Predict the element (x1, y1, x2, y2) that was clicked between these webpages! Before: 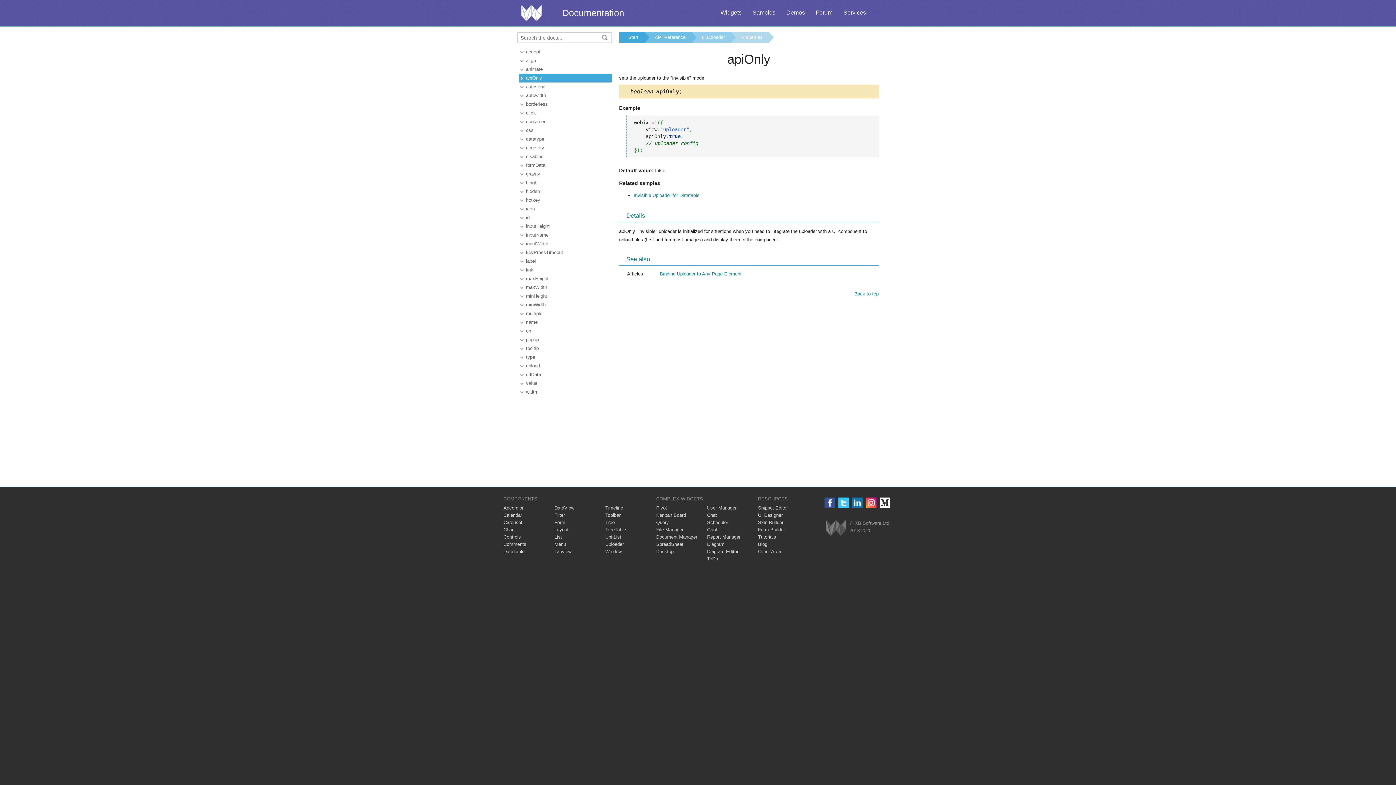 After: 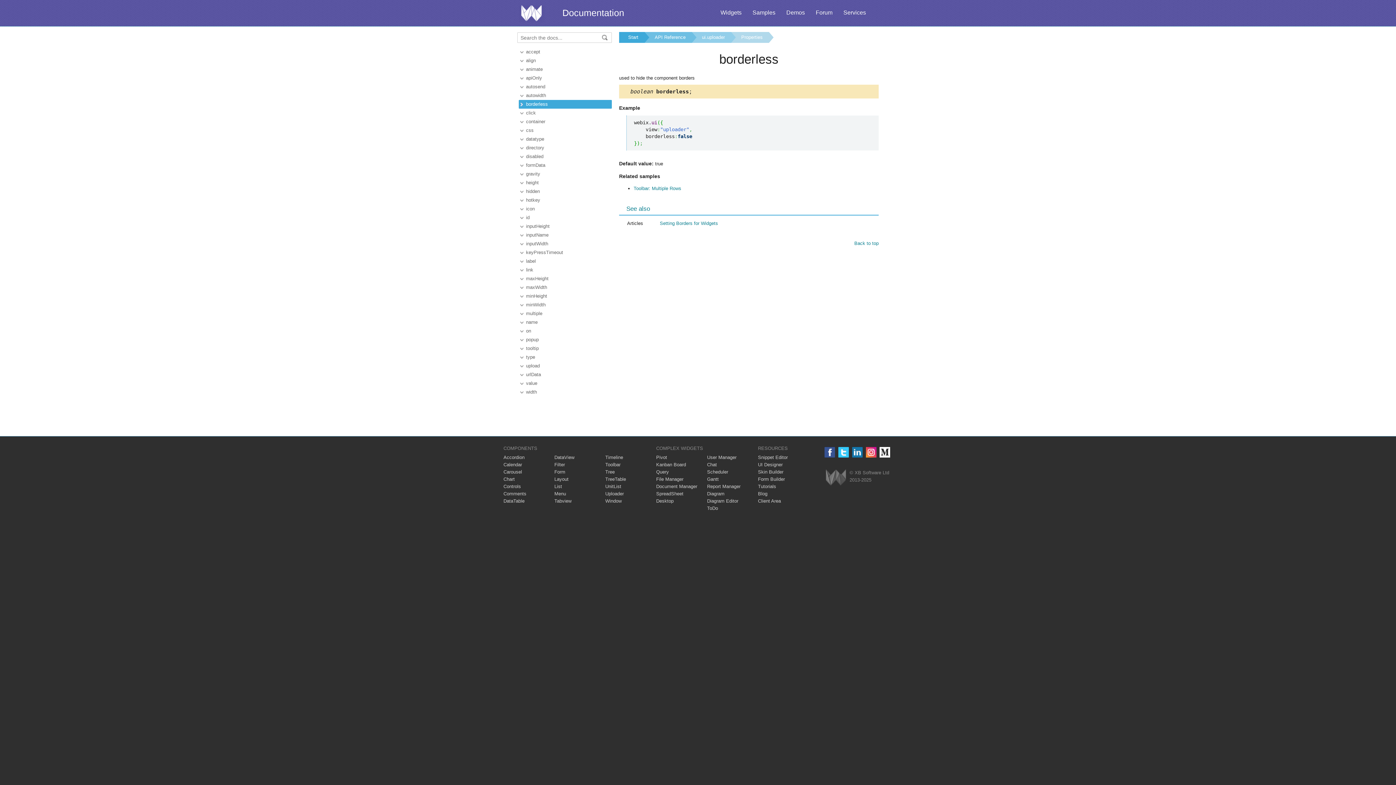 Action: bbox: (526, 99, 551, 108) label: borderless